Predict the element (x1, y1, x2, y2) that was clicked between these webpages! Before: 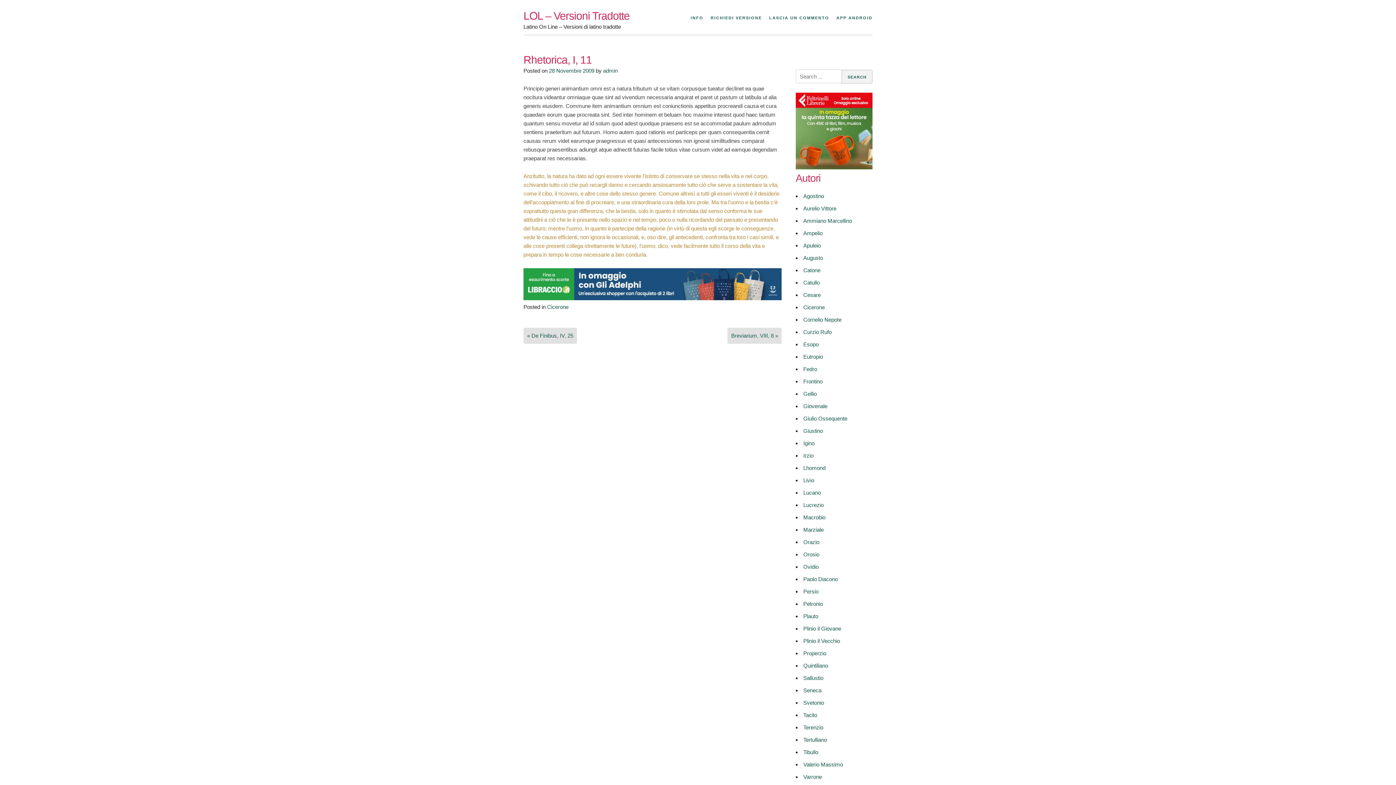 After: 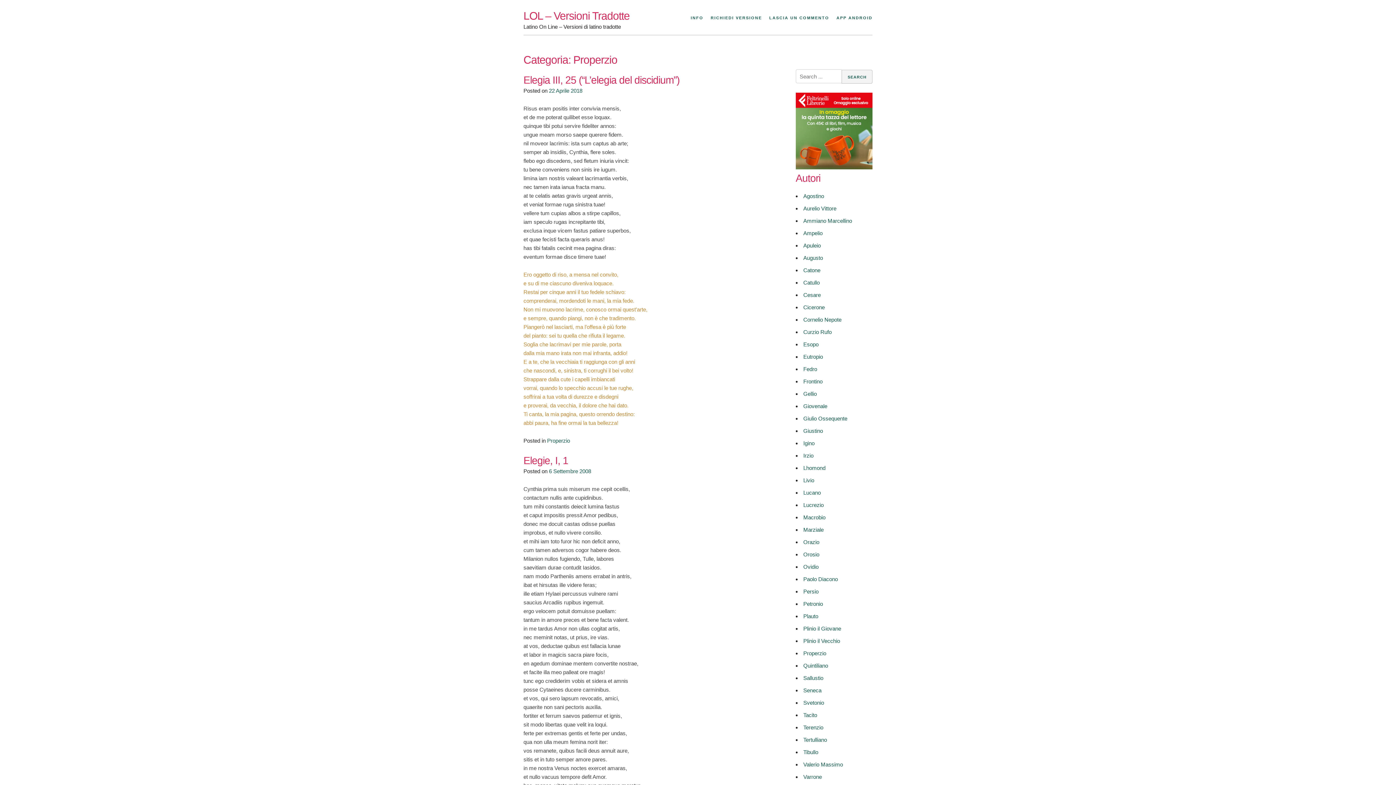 Action: label: Properzio bbox: (803, 650, 826, 656)